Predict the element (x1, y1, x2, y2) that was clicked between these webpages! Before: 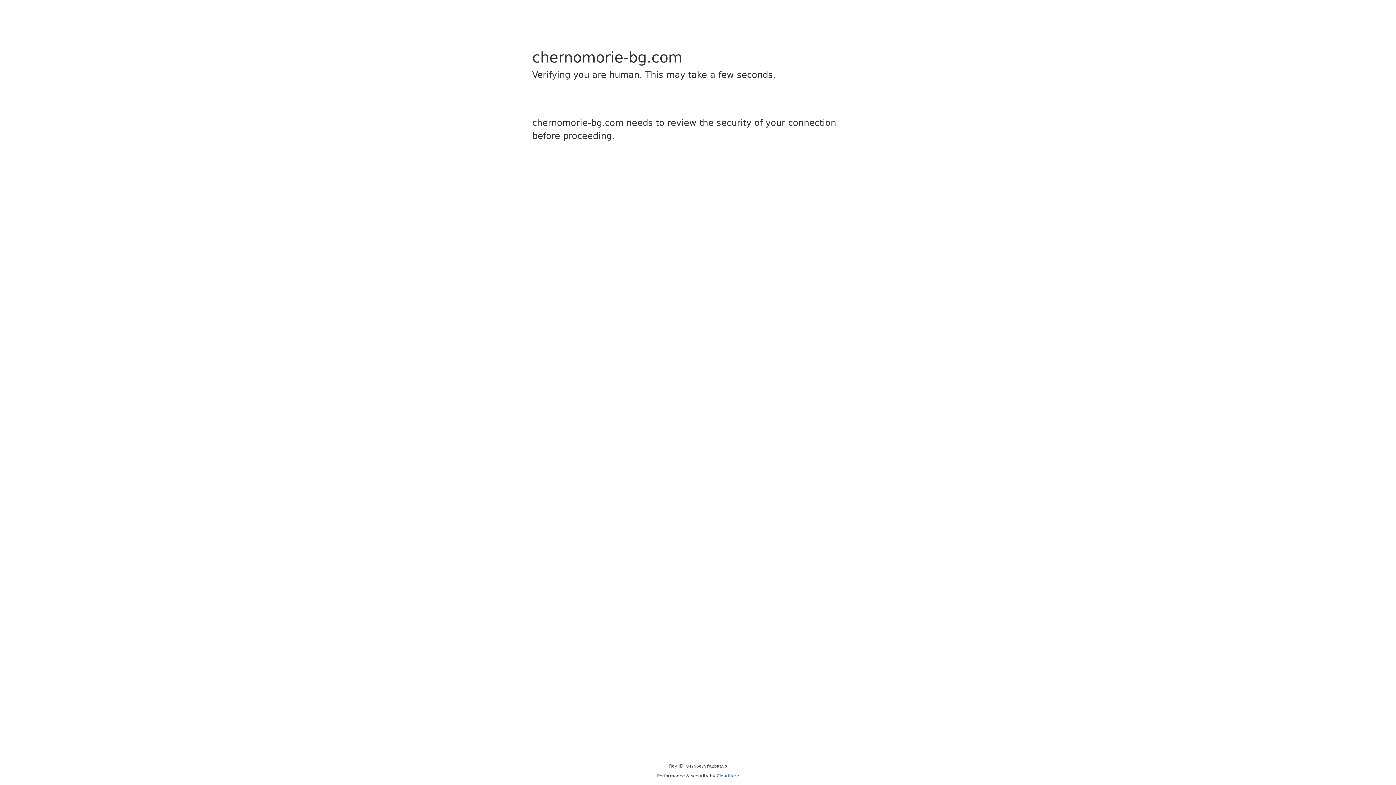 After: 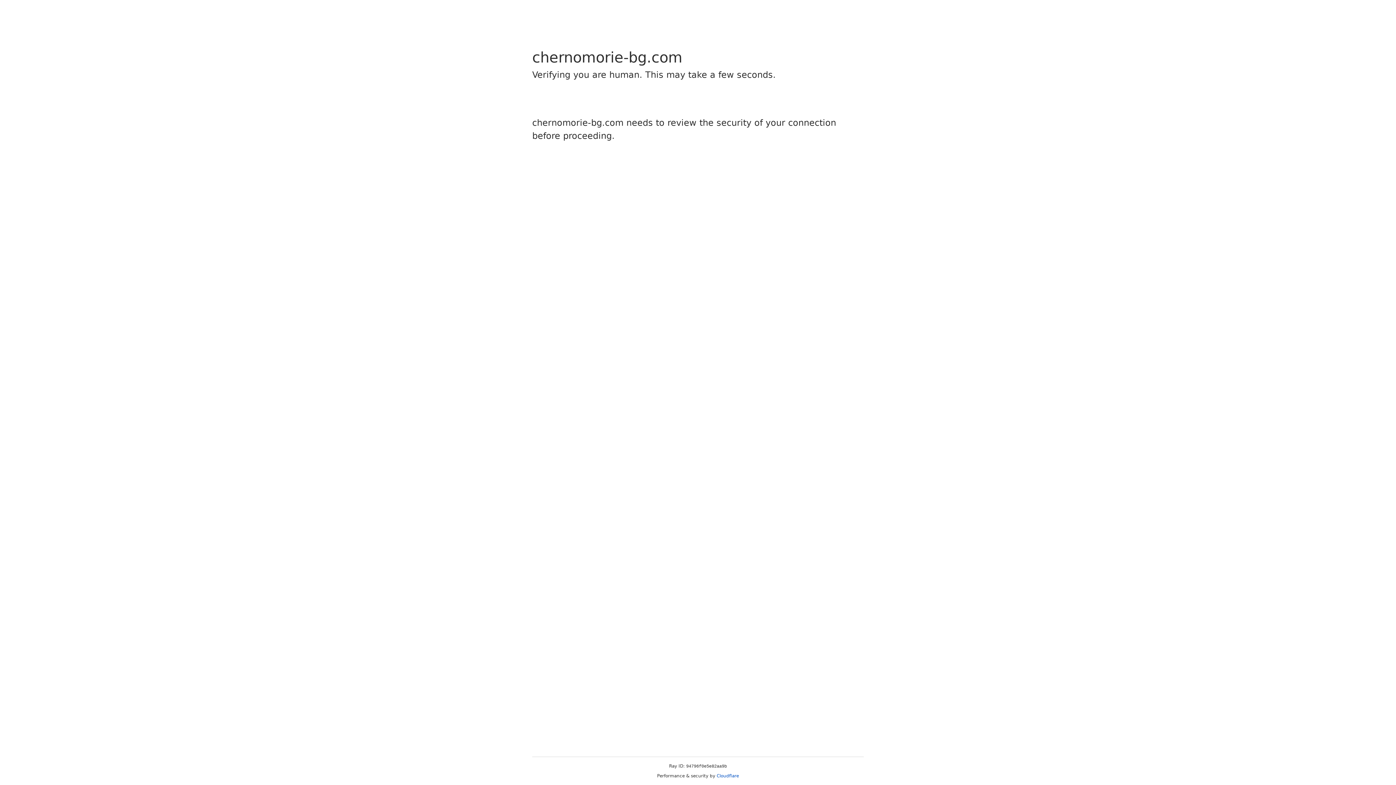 Action: bbox: (716, 773, 739, 778) label: Cloudflare